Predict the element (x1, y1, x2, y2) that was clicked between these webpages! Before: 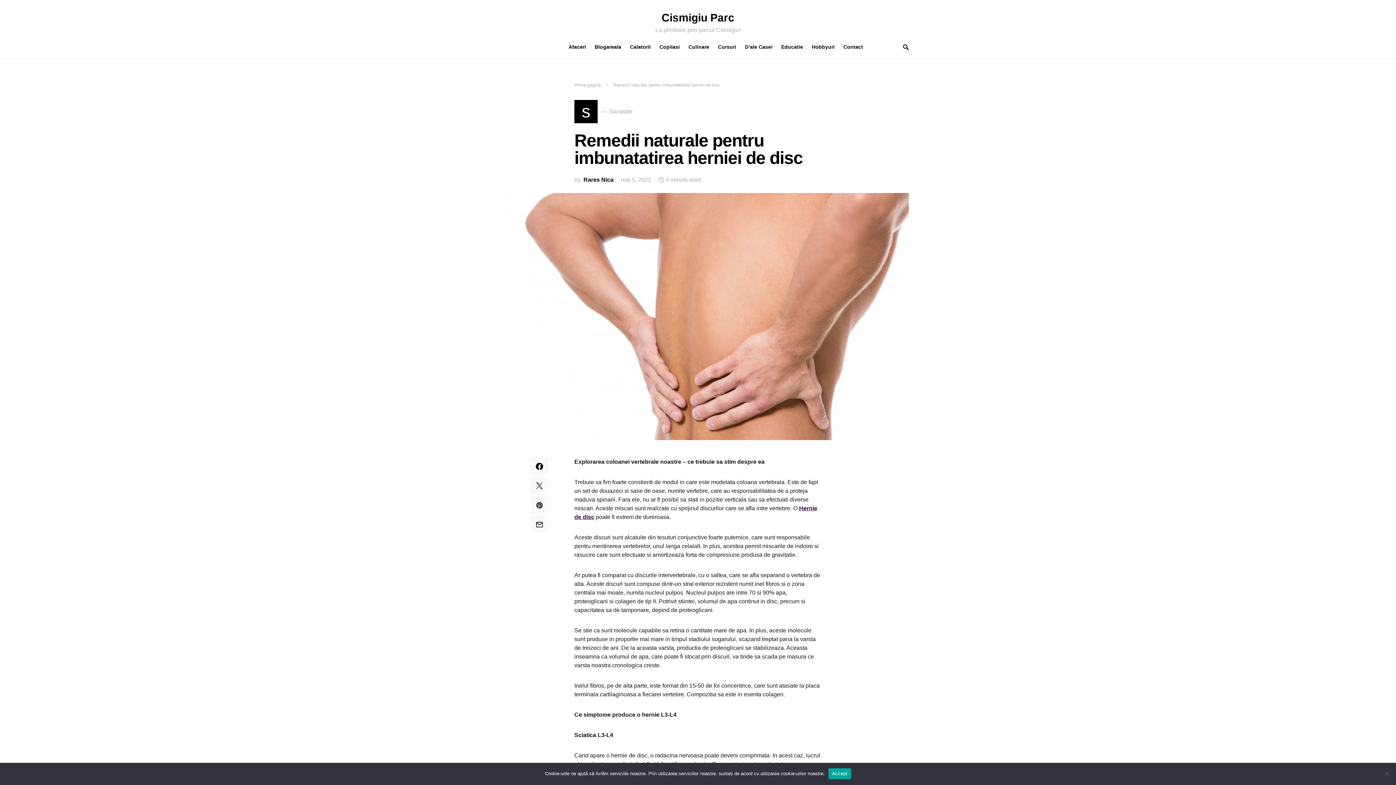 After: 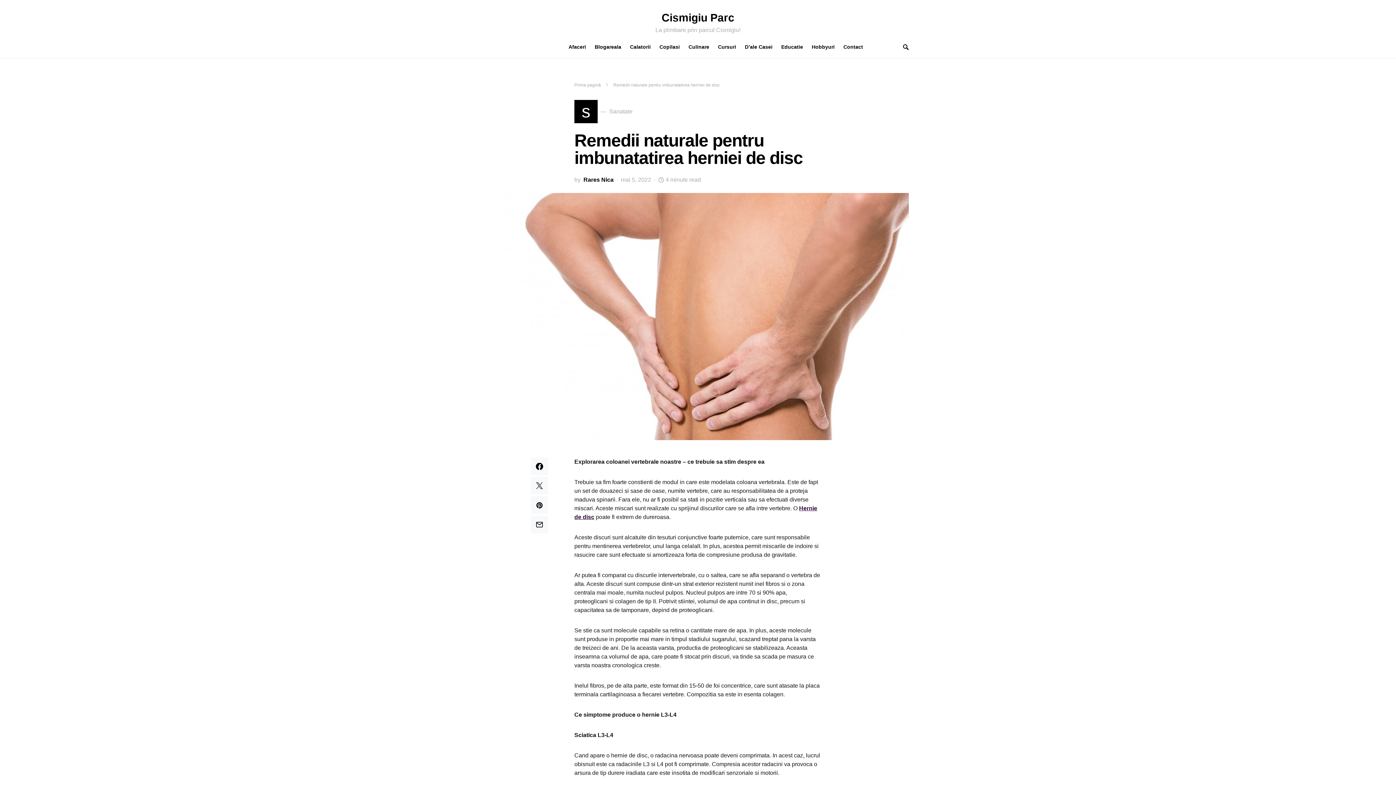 Action: bbox: (828, 768, 851, 779) label: Accept